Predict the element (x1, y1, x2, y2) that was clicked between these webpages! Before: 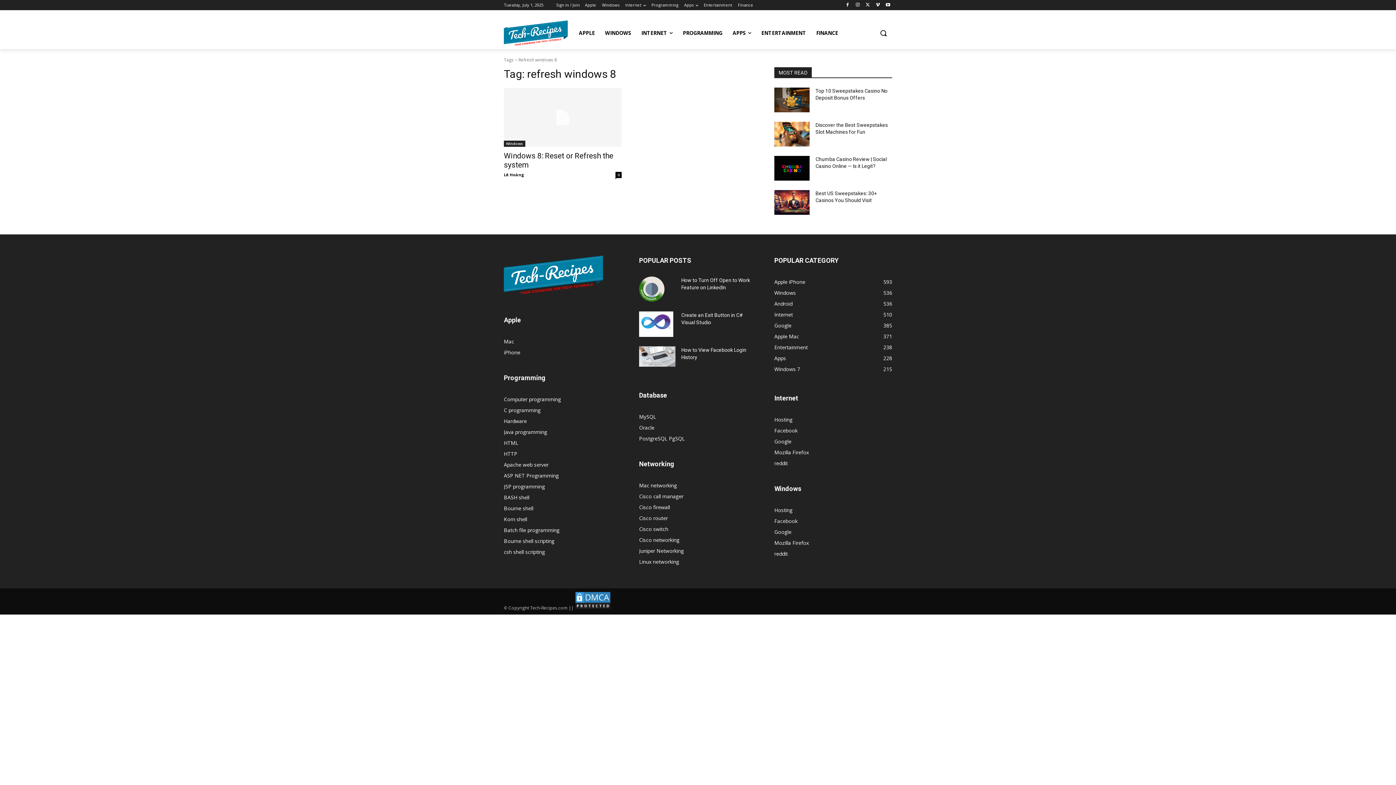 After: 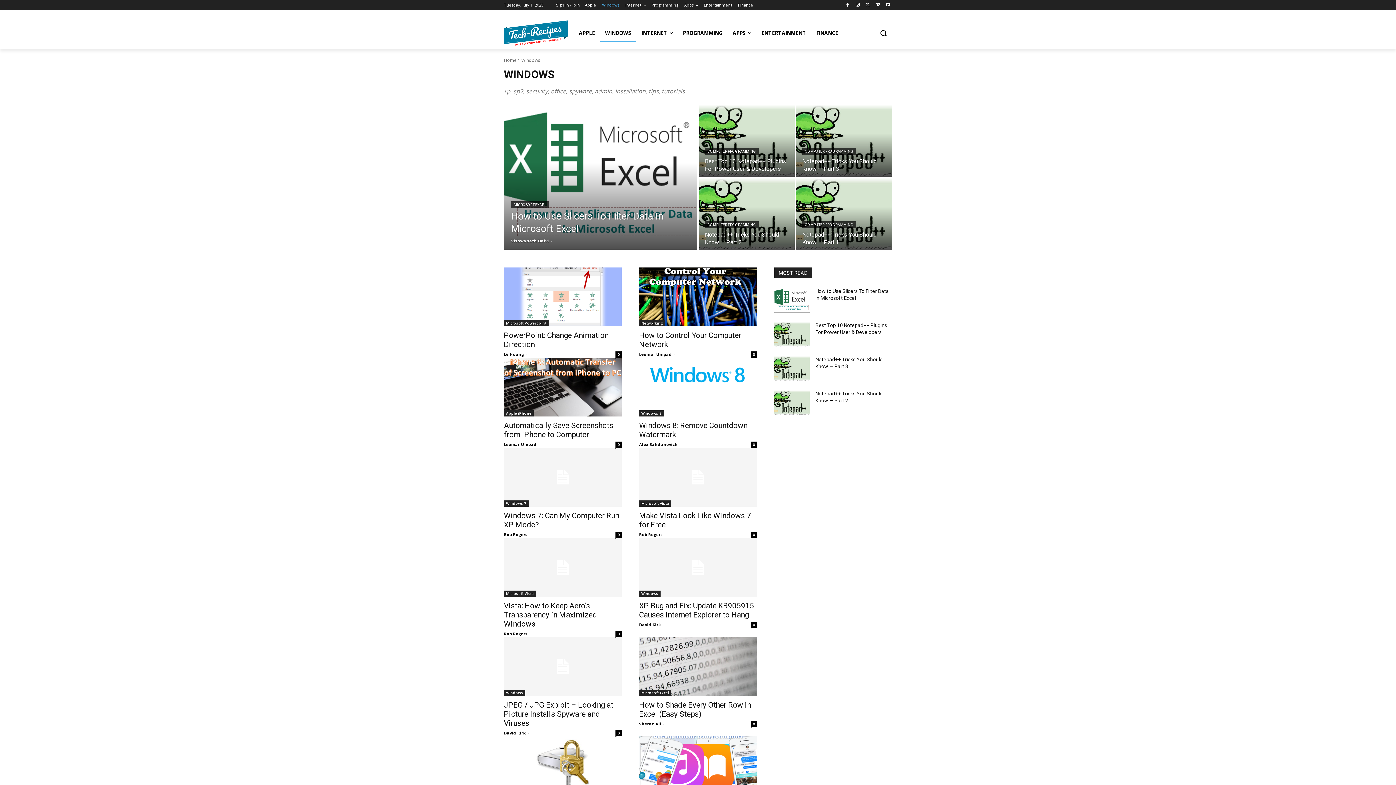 Action: bbox: (600, 24, 636, 41) label: WINDOWS